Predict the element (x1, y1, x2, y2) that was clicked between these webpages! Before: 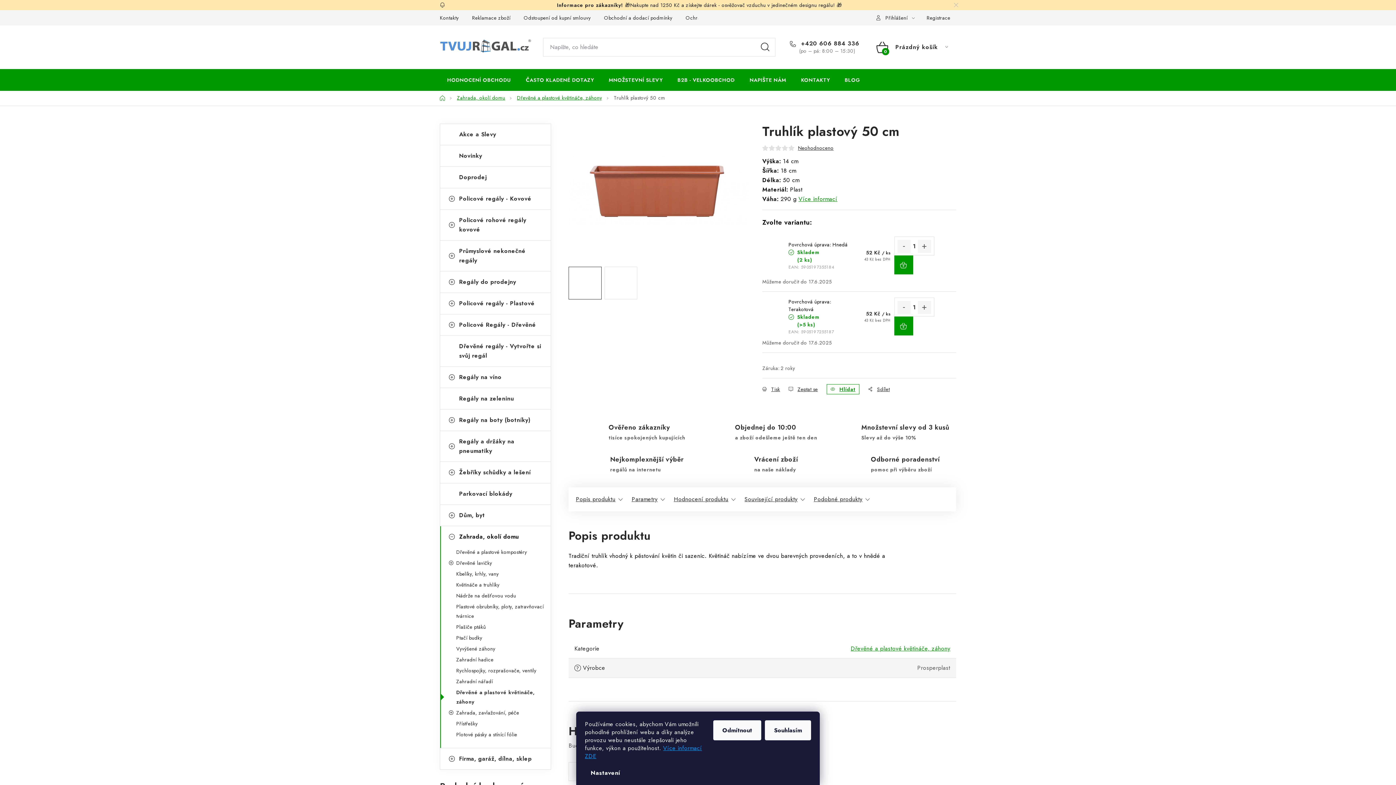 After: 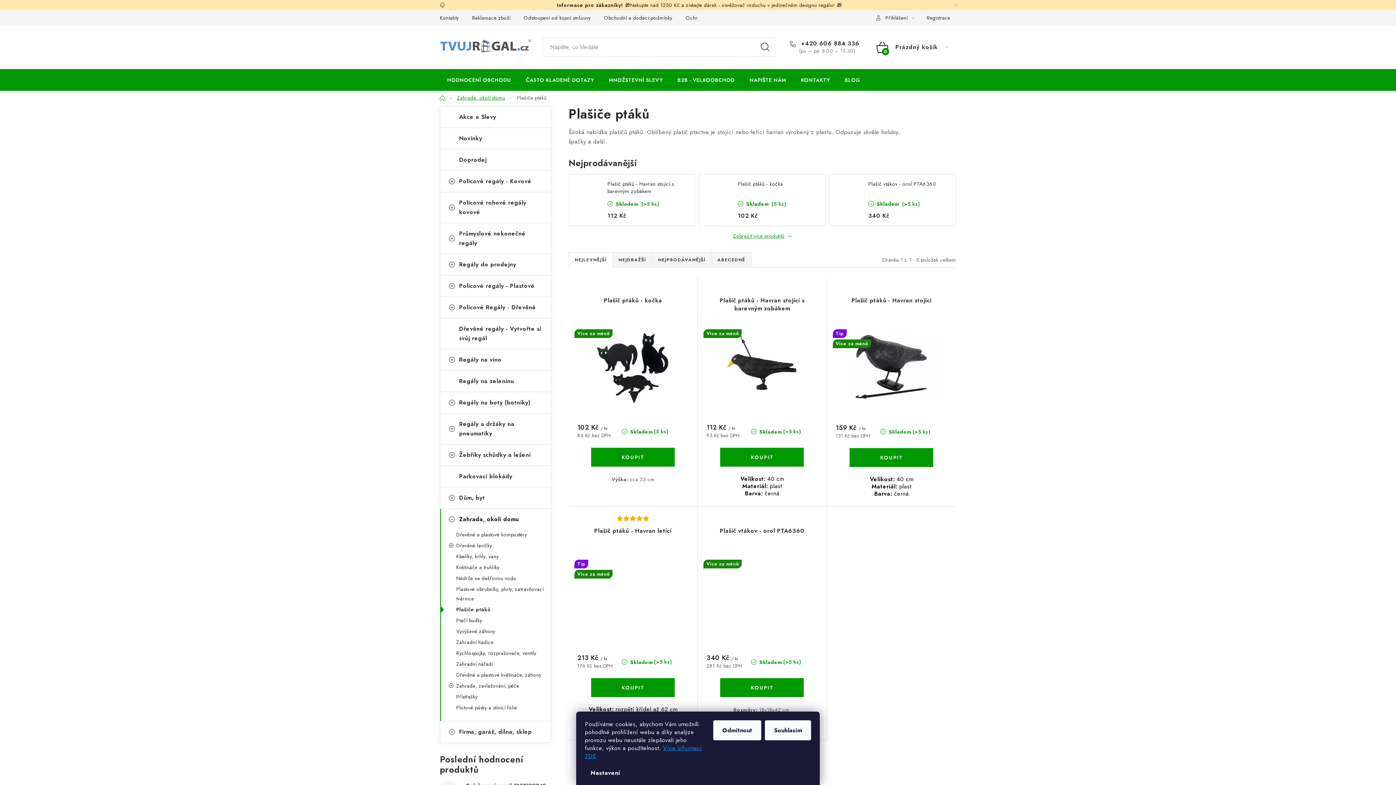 Action: bbox: (440, 622, 550, 632) label: Plašiče ptáků